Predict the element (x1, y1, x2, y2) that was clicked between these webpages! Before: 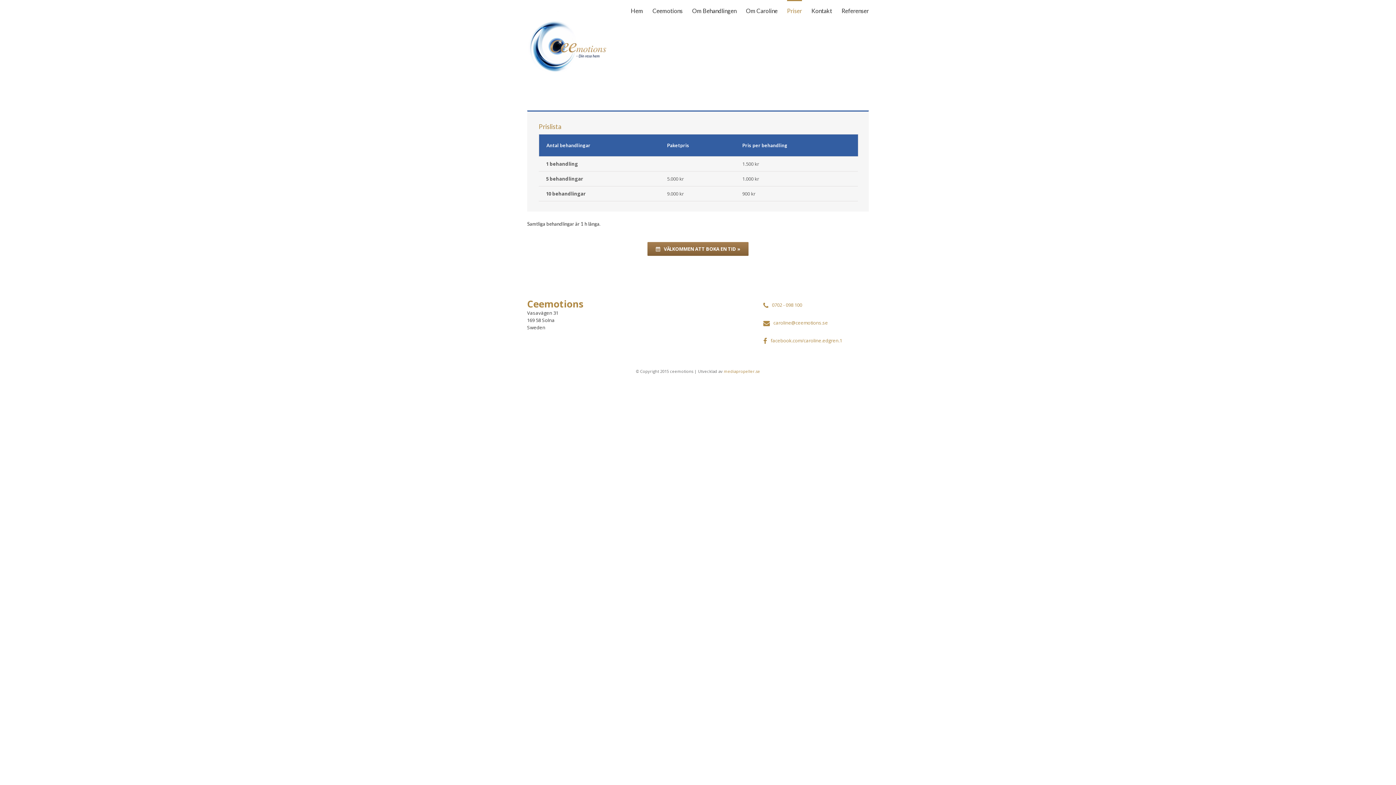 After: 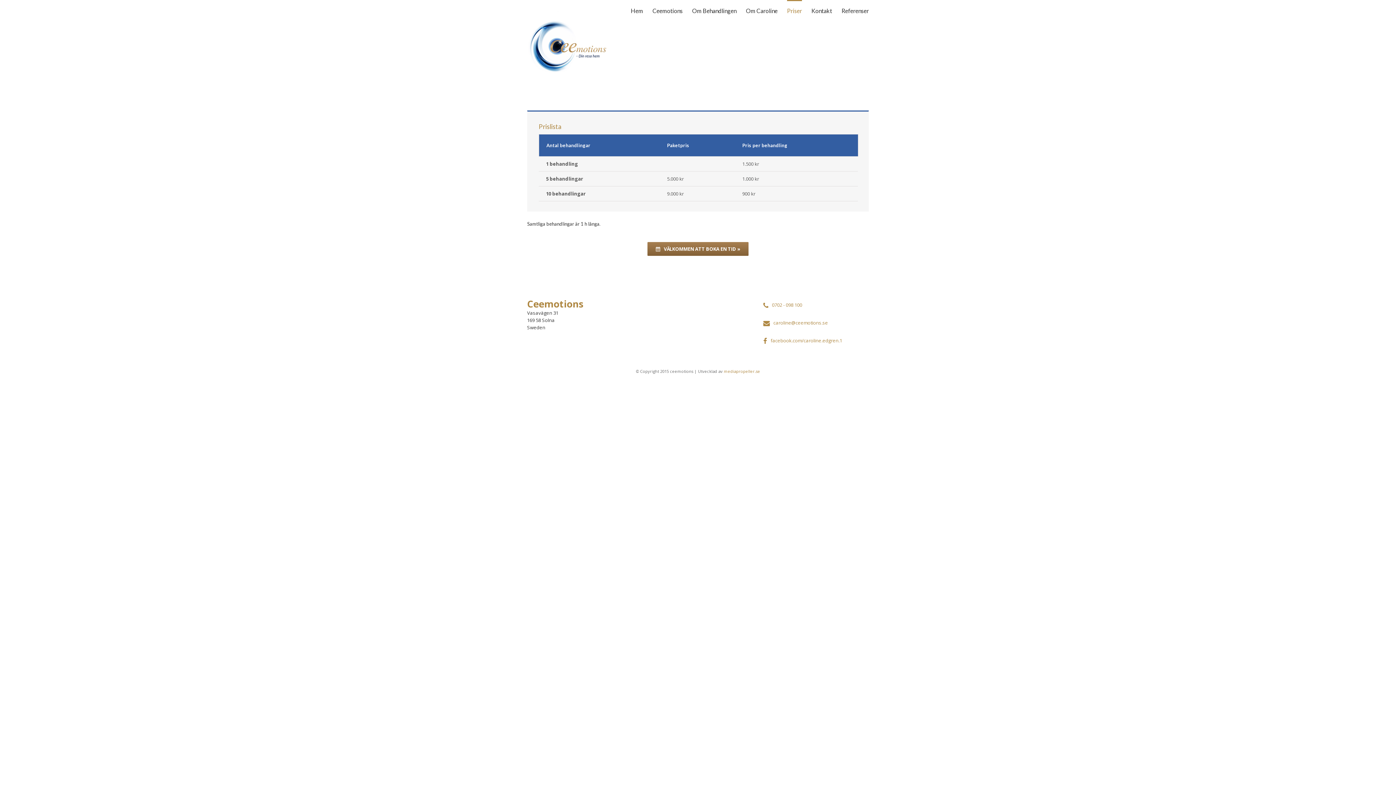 Action: bbox: (787, 0, 802, 20) label: Priser